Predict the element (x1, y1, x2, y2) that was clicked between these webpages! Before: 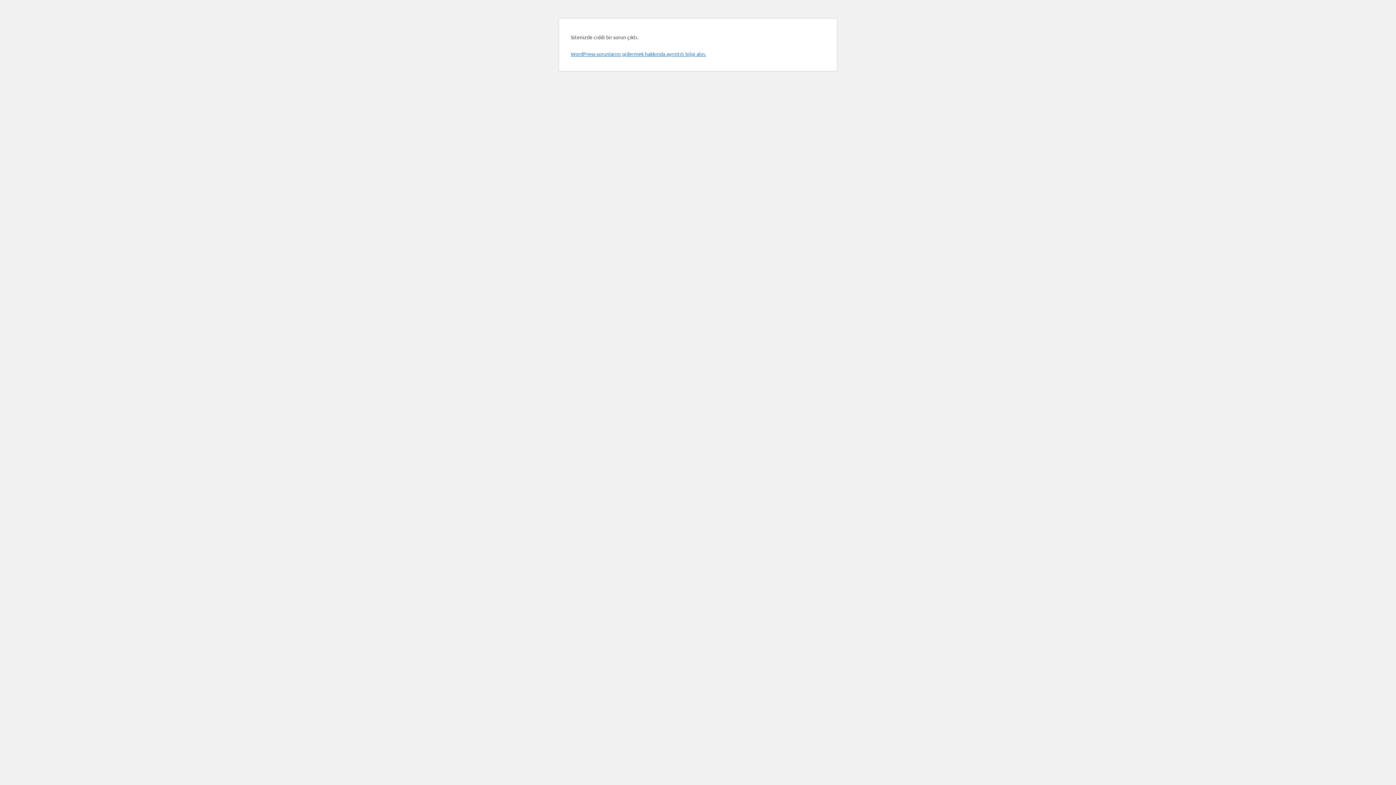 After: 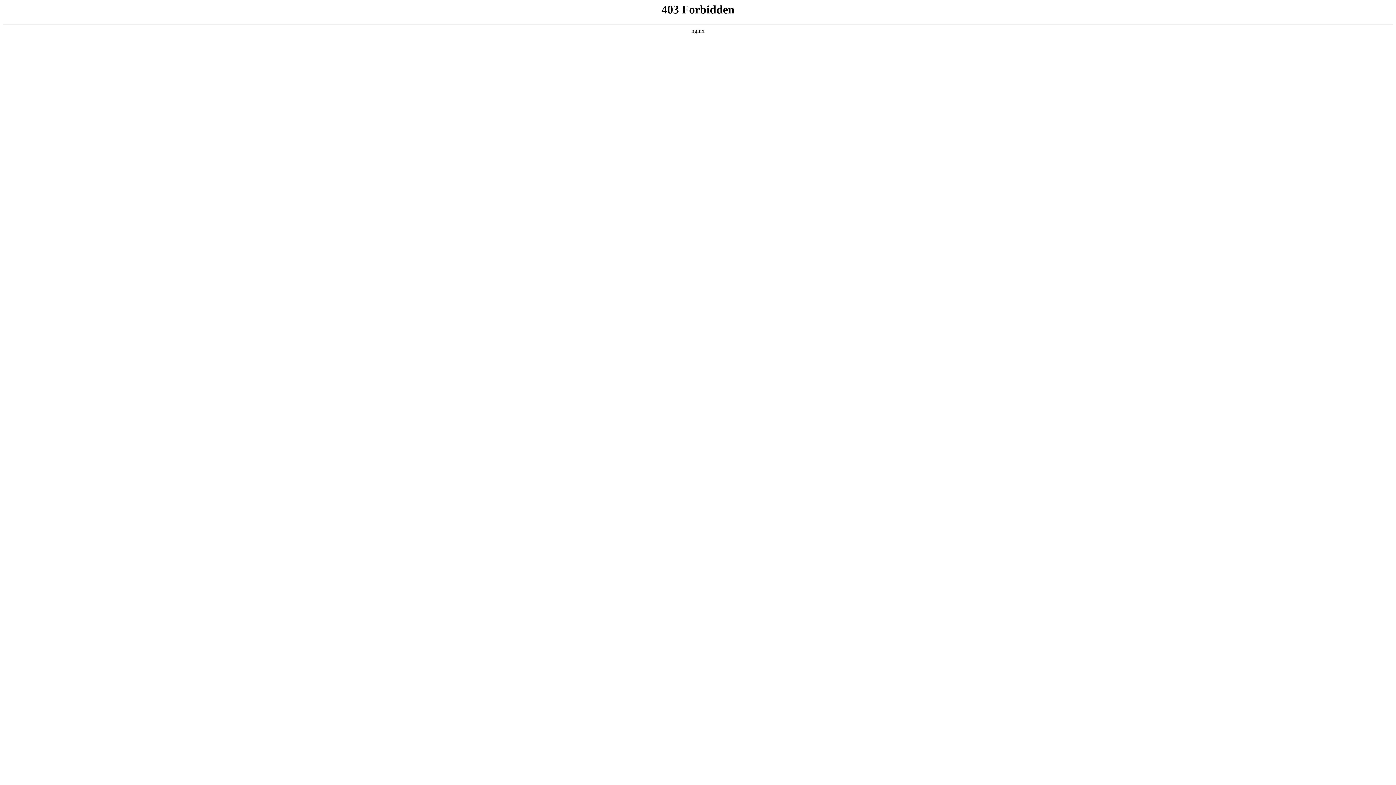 Action: label: WordPress sorunlarını gidermek hakkında ayrıntılı bilgi alın. bbox: (570, 50, 706, 57)